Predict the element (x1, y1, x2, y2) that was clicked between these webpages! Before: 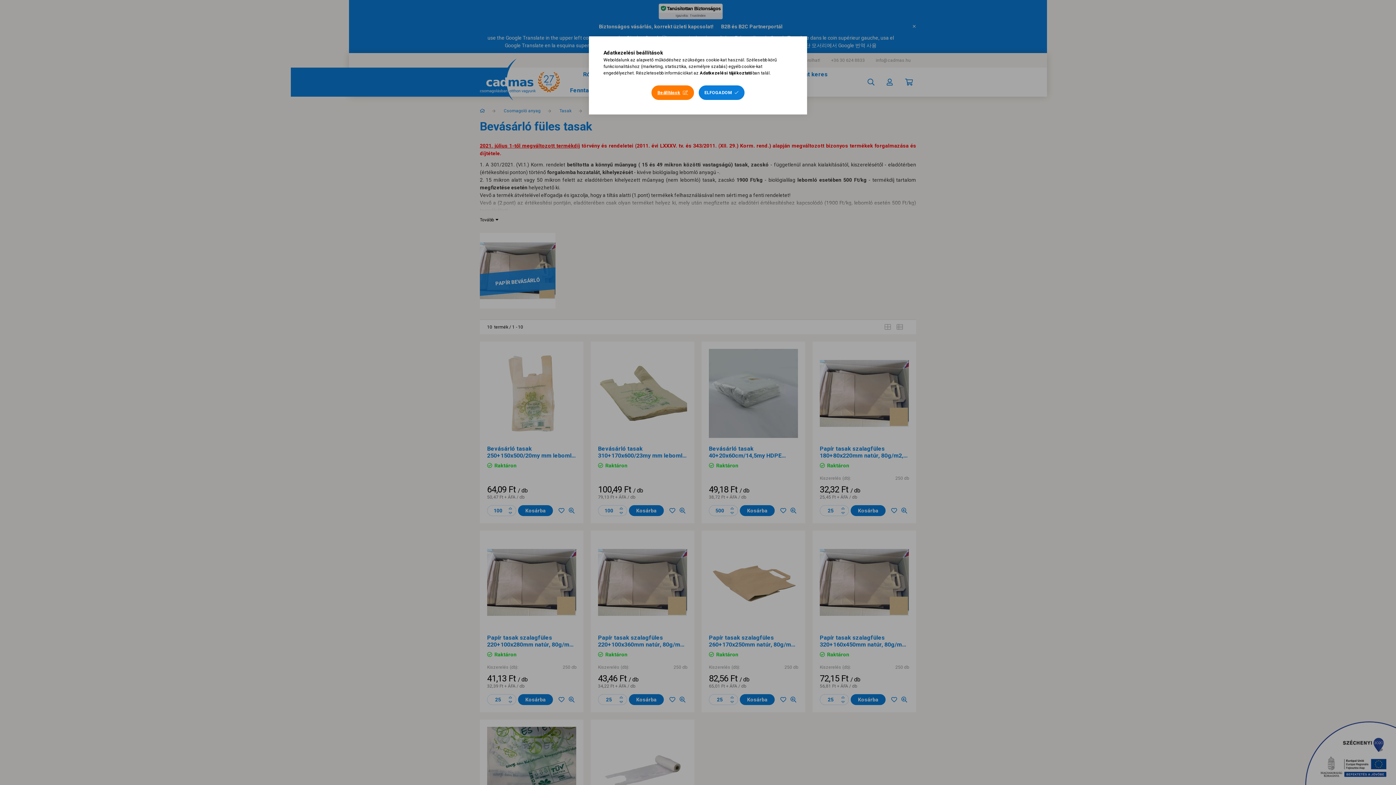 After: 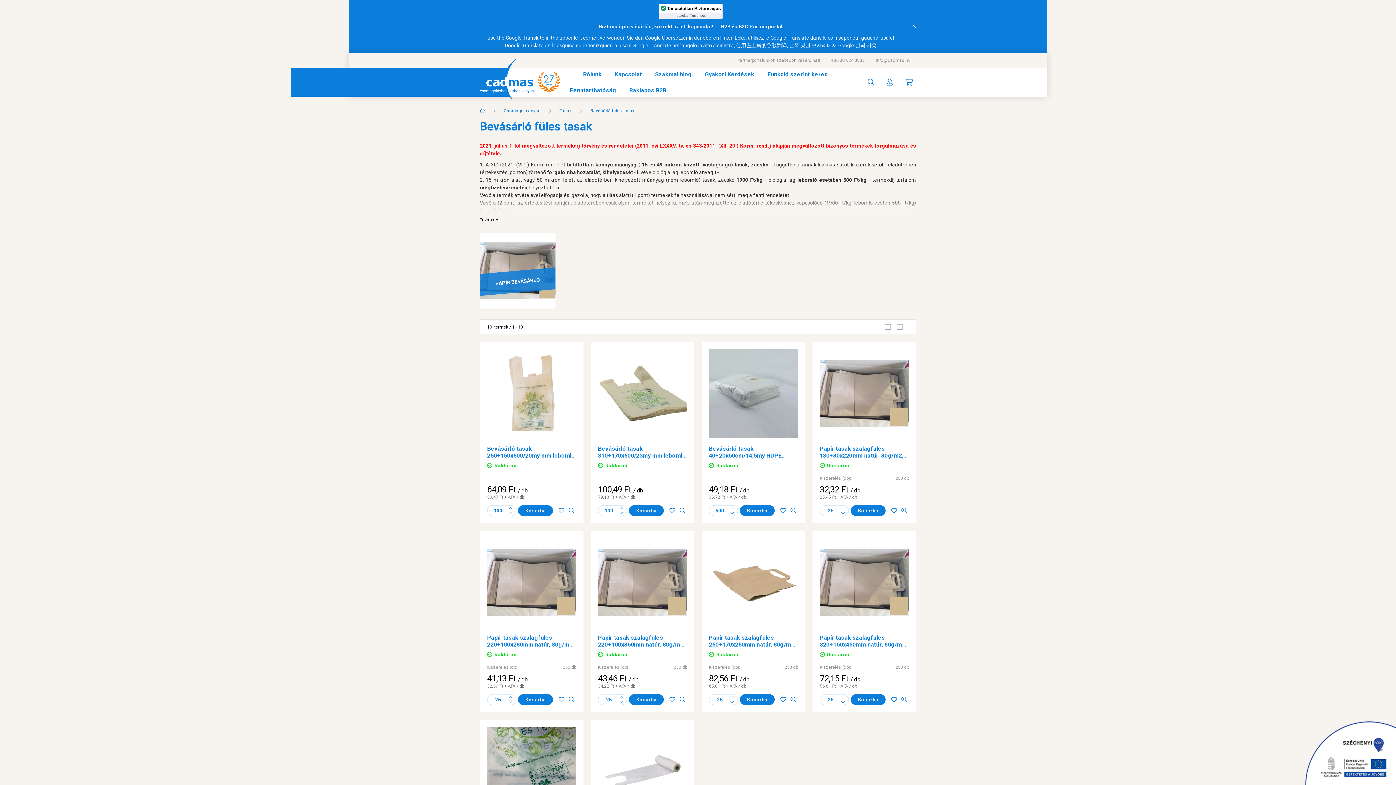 Action: bbox: (698, 85, 744, 100) label: ELFOGADOM